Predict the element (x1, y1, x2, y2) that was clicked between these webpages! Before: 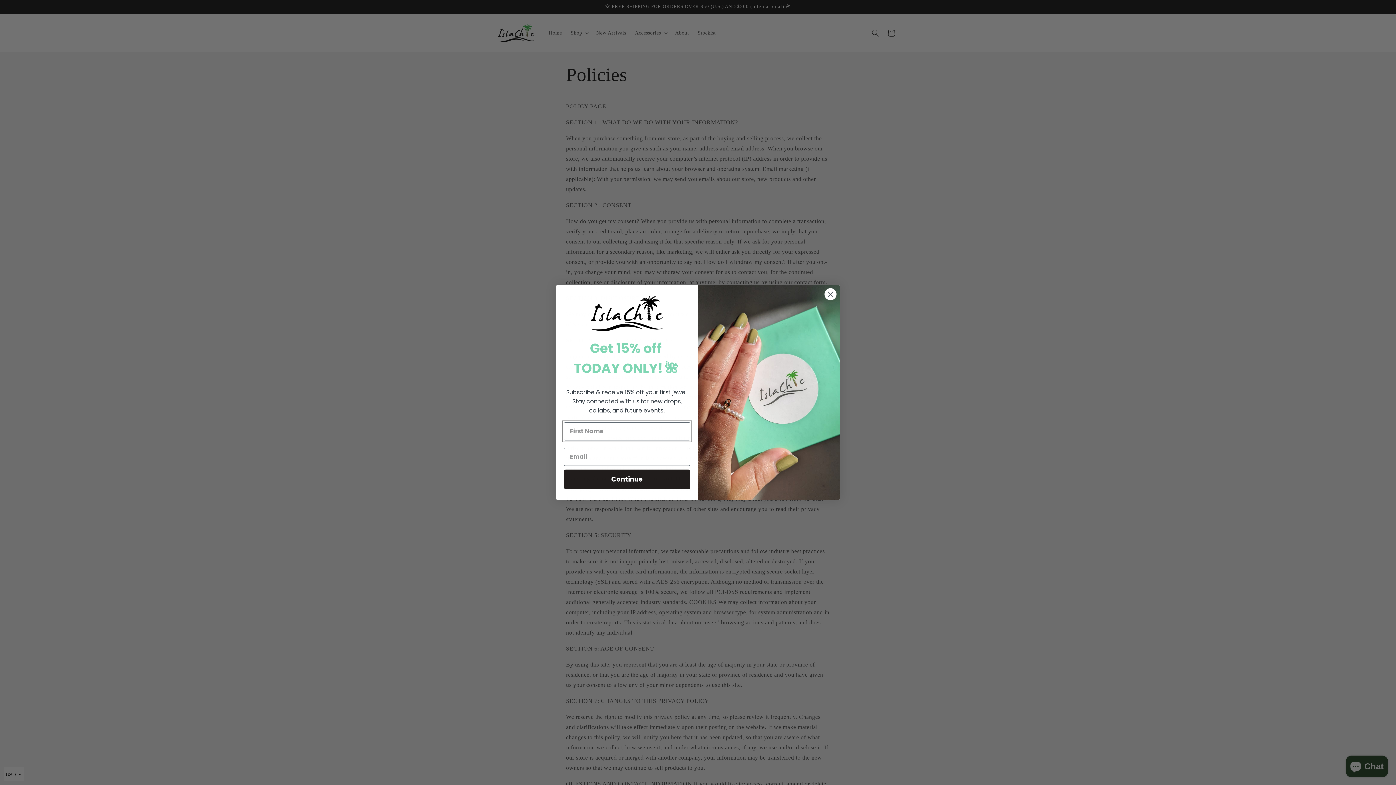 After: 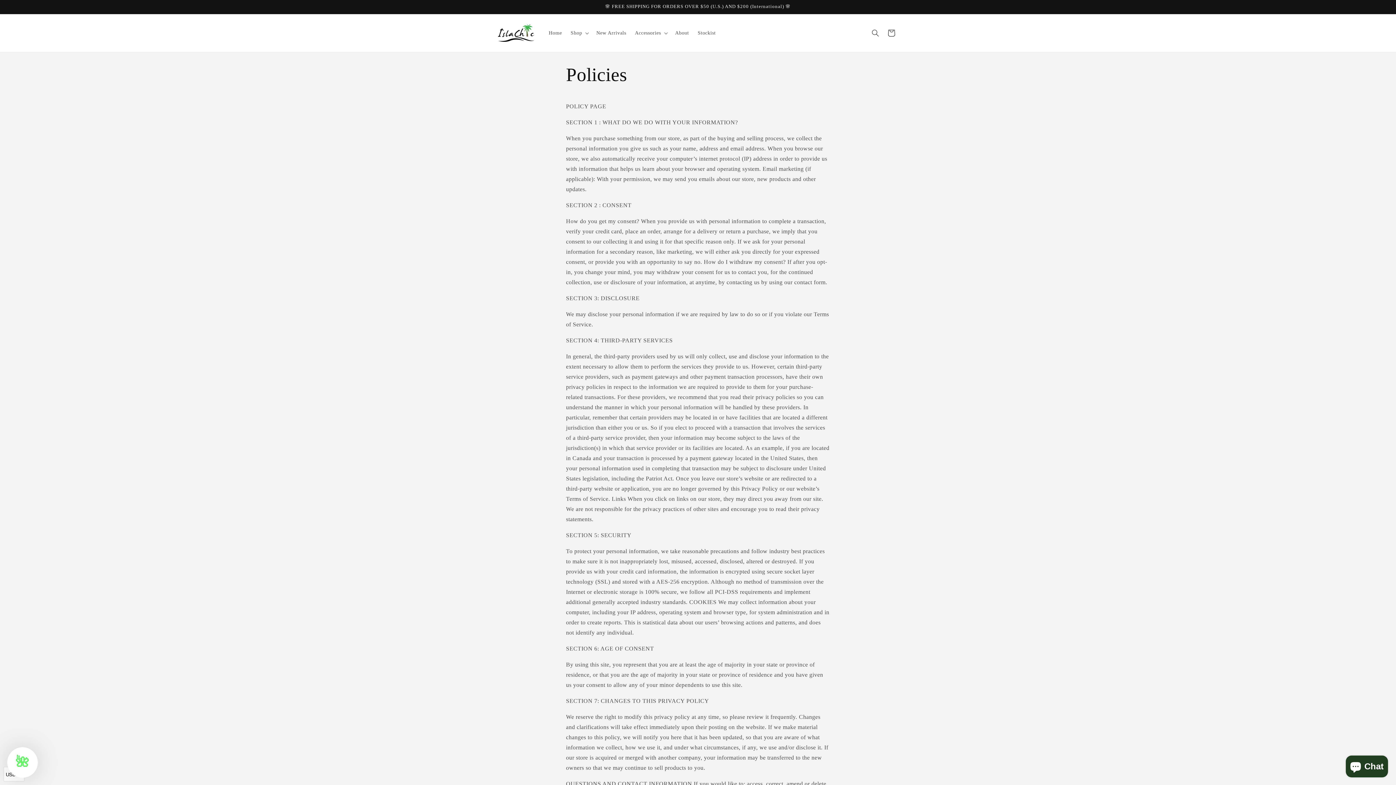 Action: label: Close dialog bbox: (824, 288, 837, 300)